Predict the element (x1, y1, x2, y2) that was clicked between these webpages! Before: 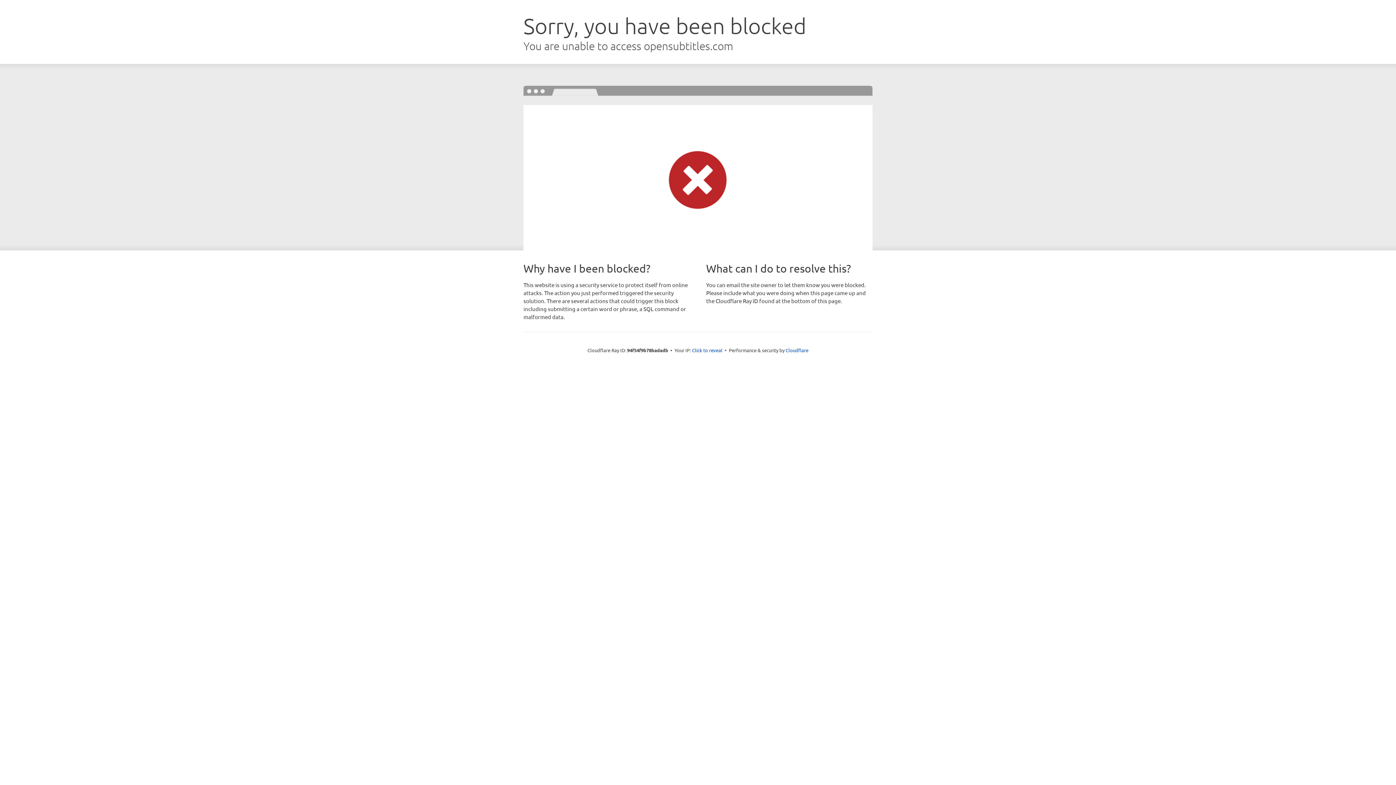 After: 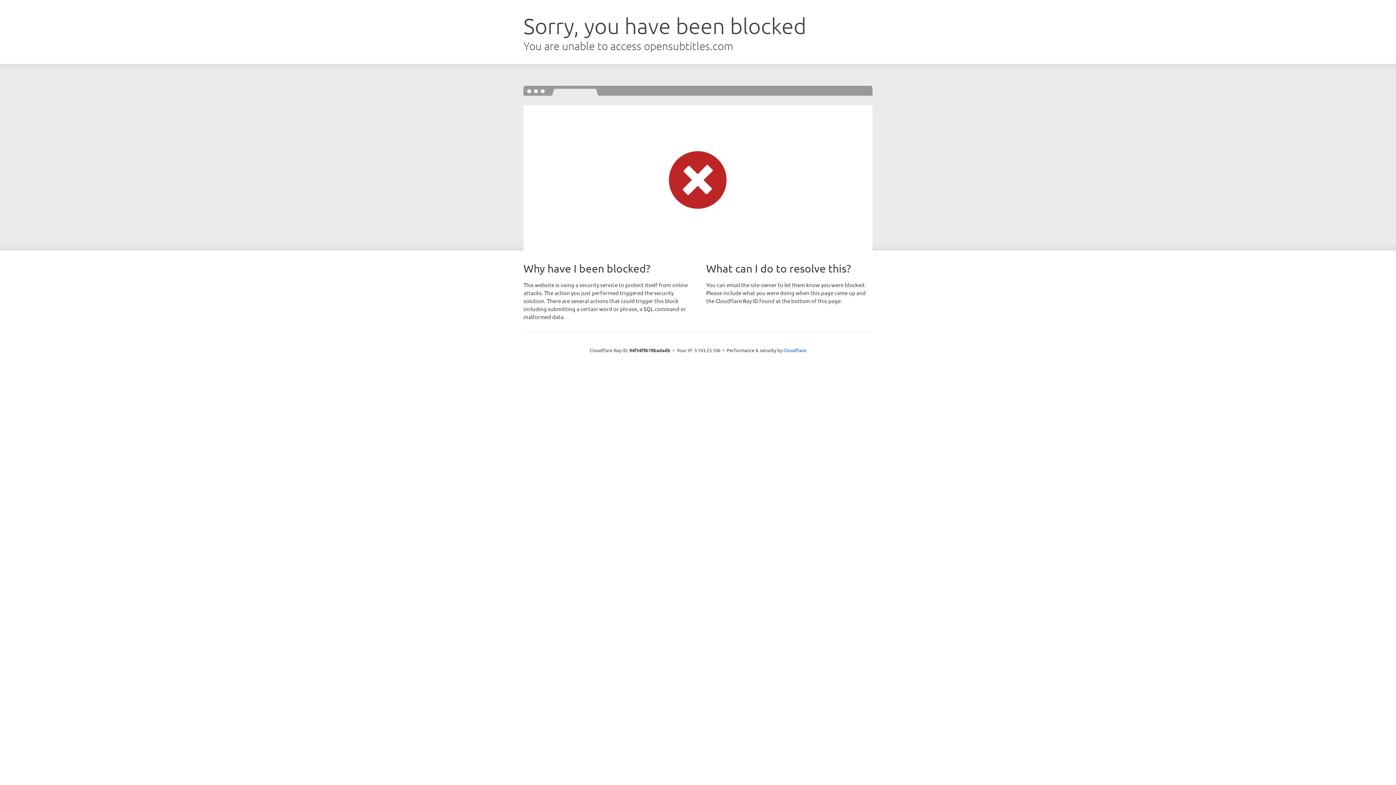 Action: label: Click to reveal bbox: (692, 346, 722, 353)